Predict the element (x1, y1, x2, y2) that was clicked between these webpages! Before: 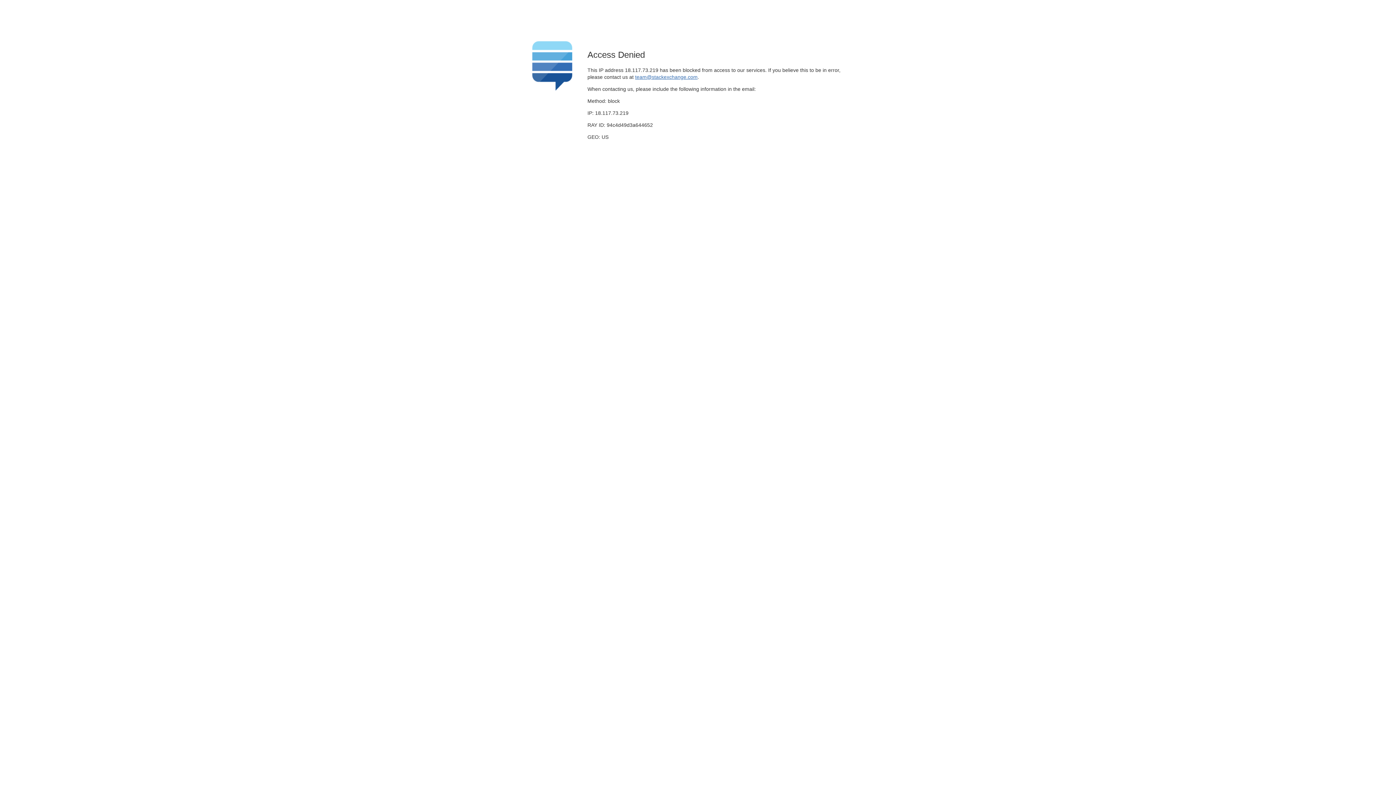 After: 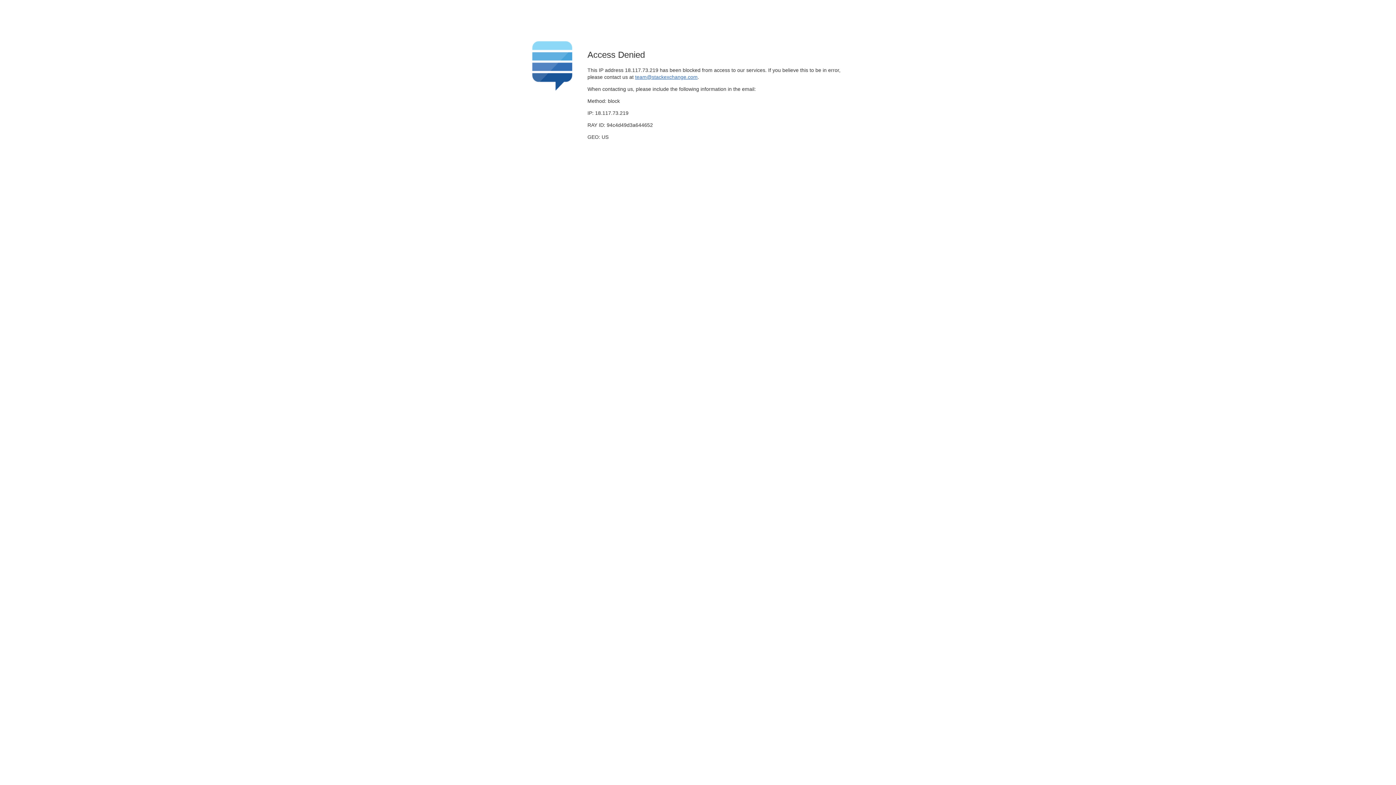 Action: label: team@stackexchange.com bbox: (635, 74, 697, 79)